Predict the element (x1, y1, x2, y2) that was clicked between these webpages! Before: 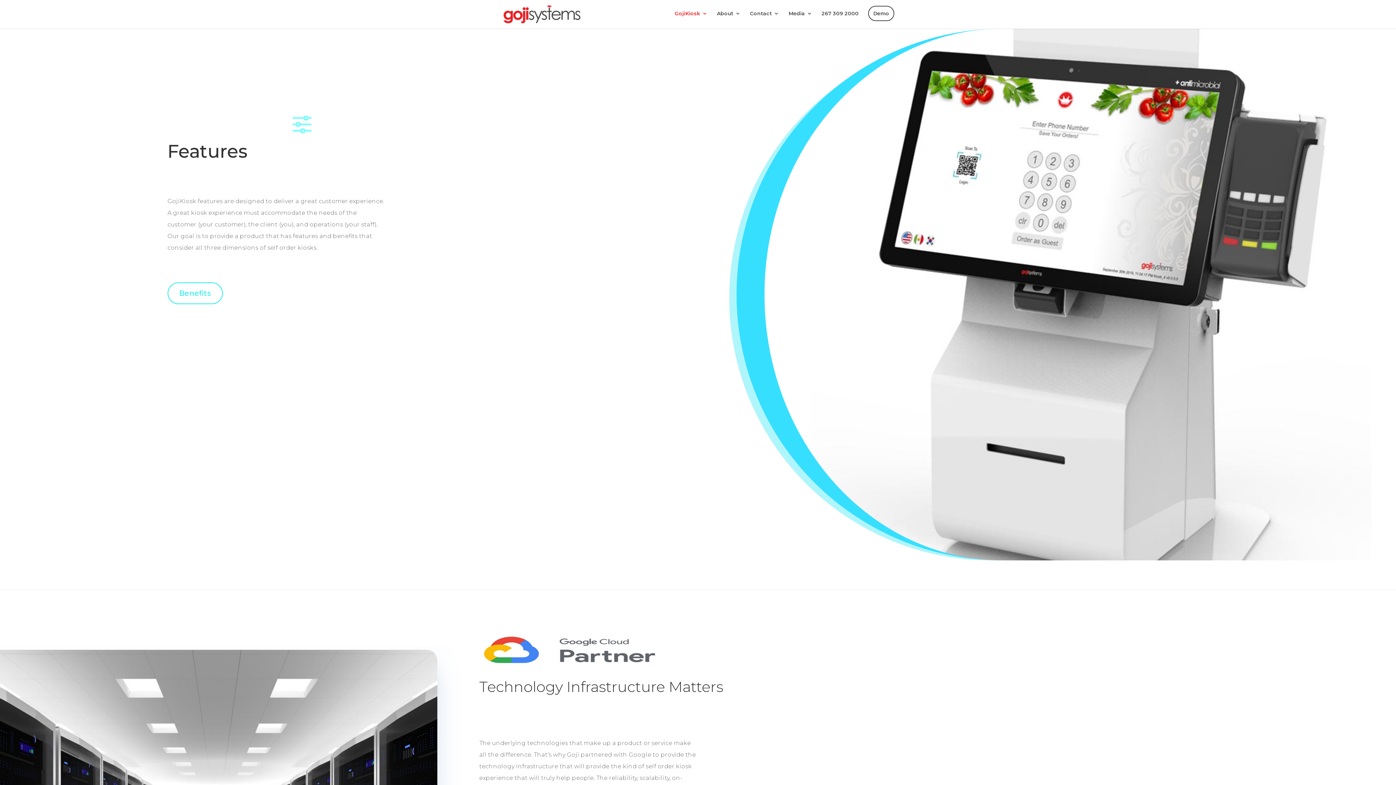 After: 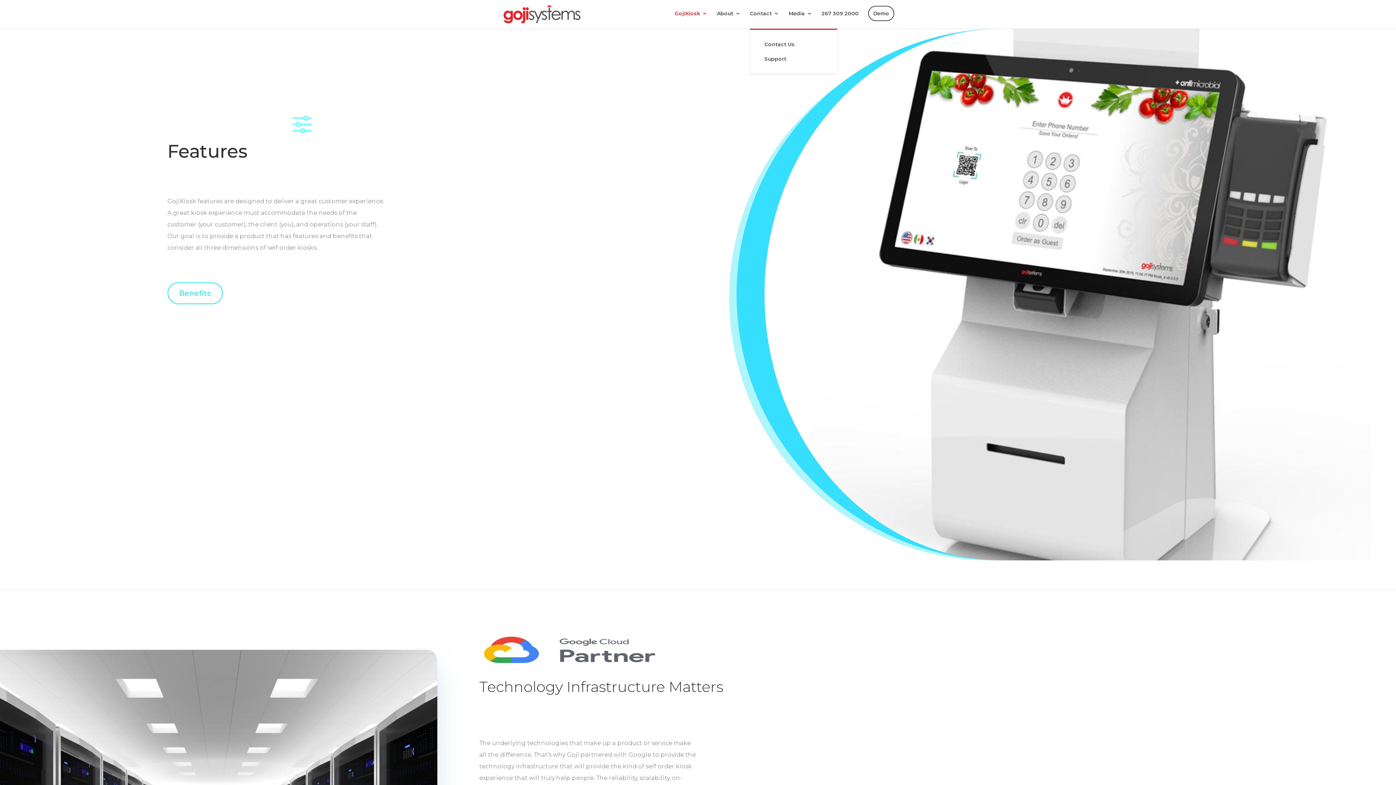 Action: label: Contact bbox: (750, 10, 779, 28)